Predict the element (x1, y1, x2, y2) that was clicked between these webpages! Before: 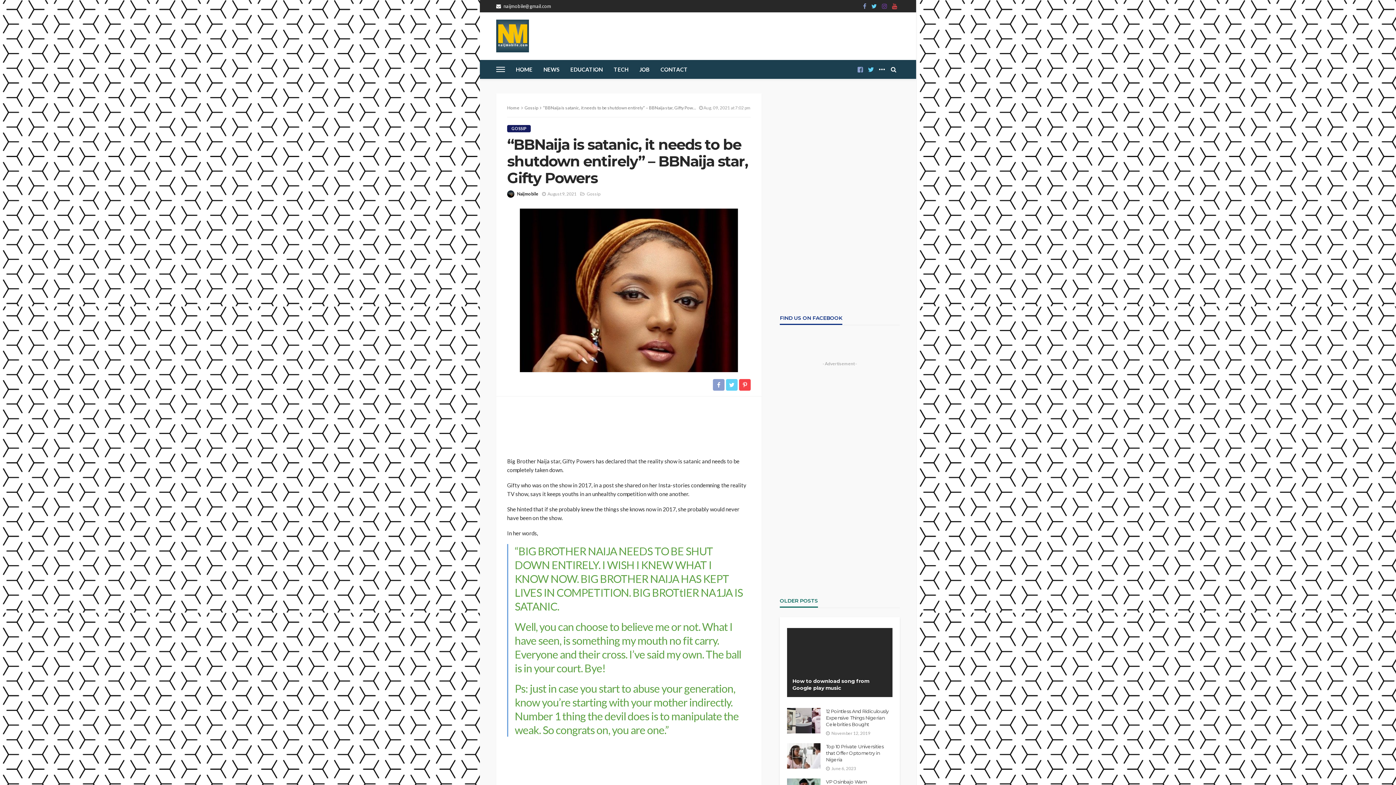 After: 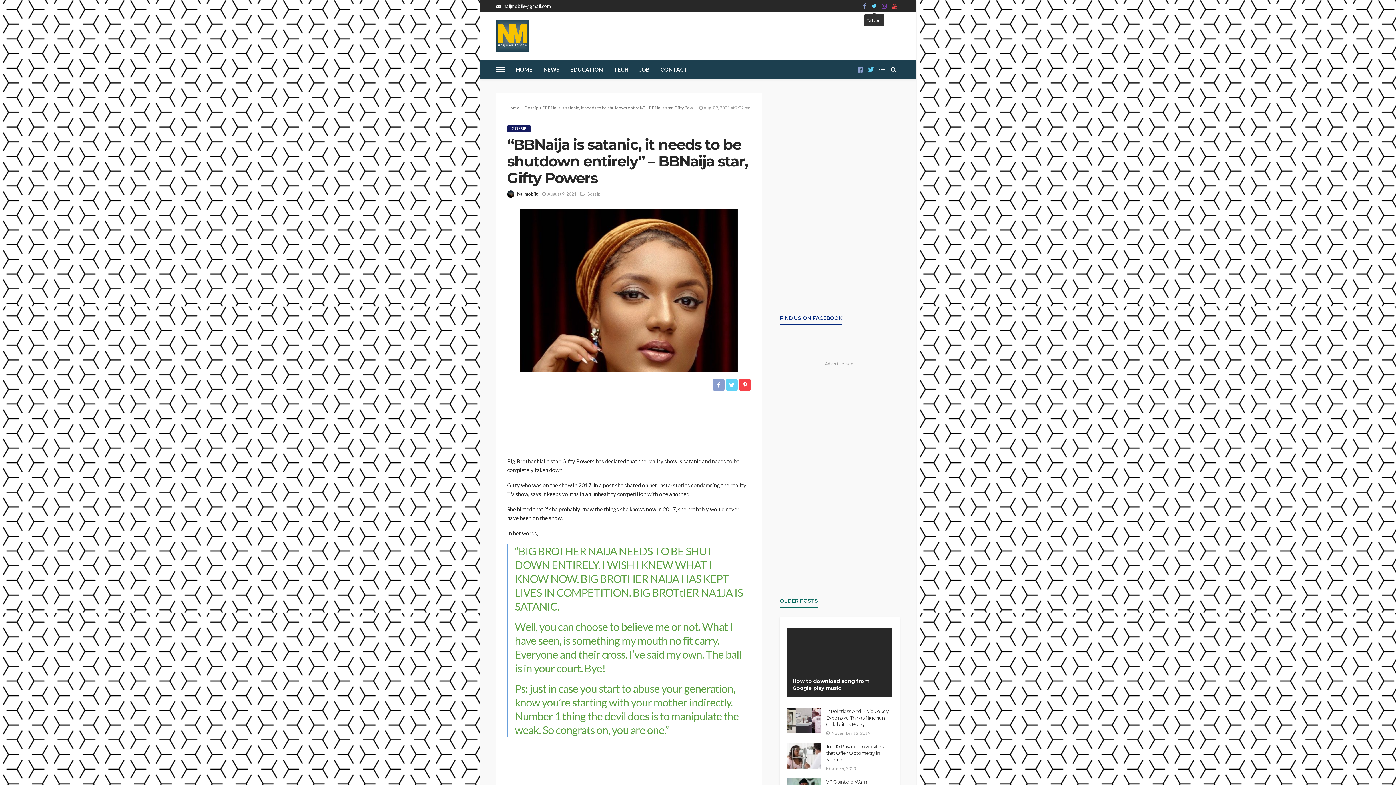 Action: bbox: (869, 0, 879, 12)